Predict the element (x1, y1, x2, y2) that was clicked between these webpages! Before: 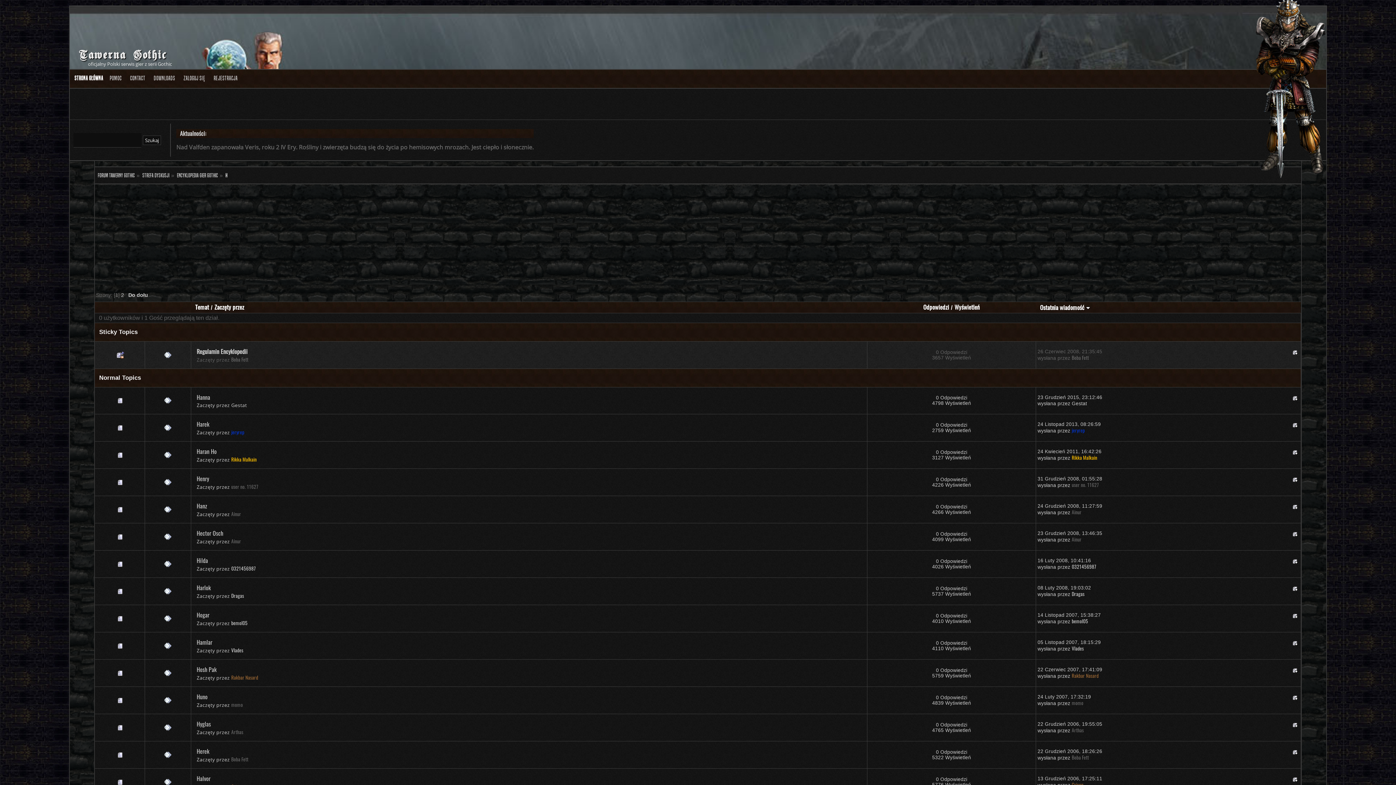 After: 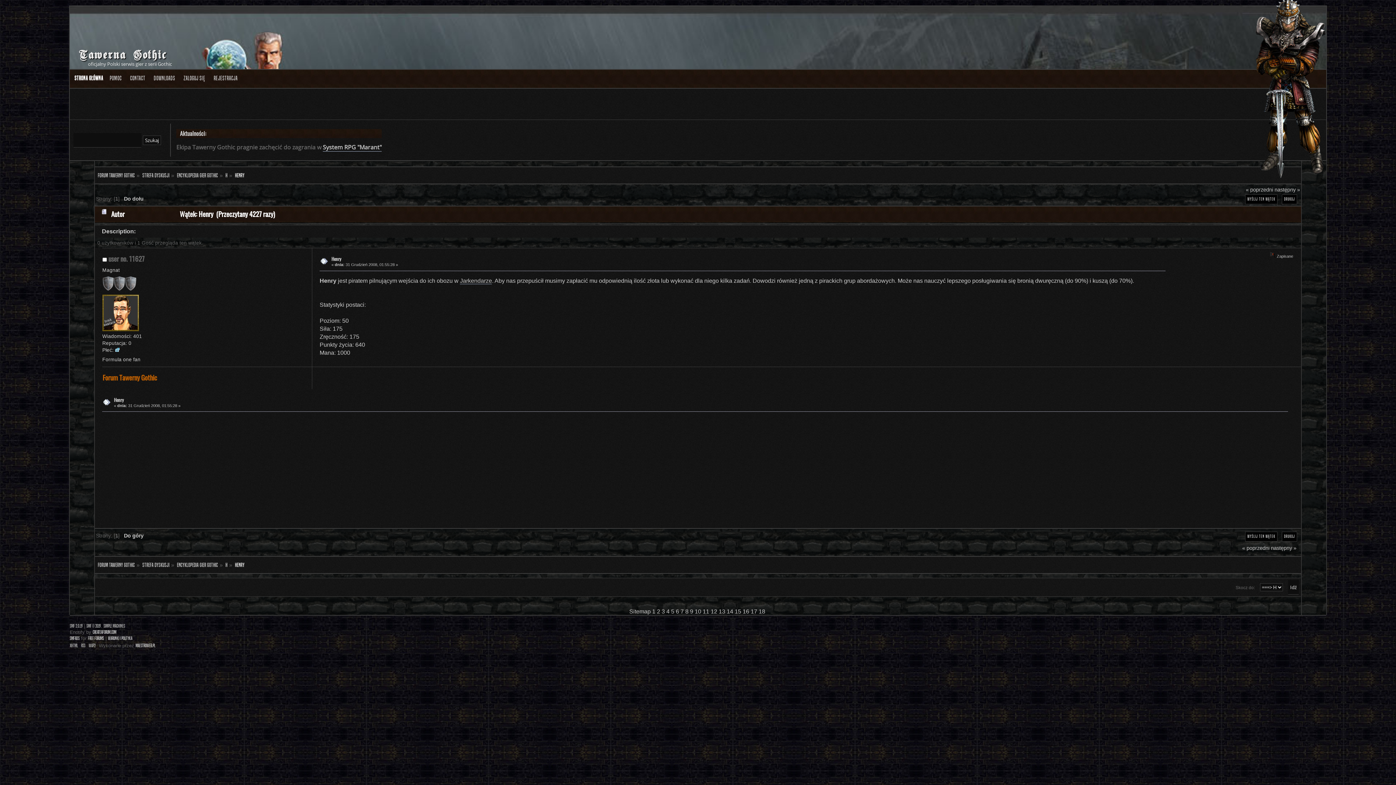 Action: label: Henry bbox: (196, 474, 209, 483)